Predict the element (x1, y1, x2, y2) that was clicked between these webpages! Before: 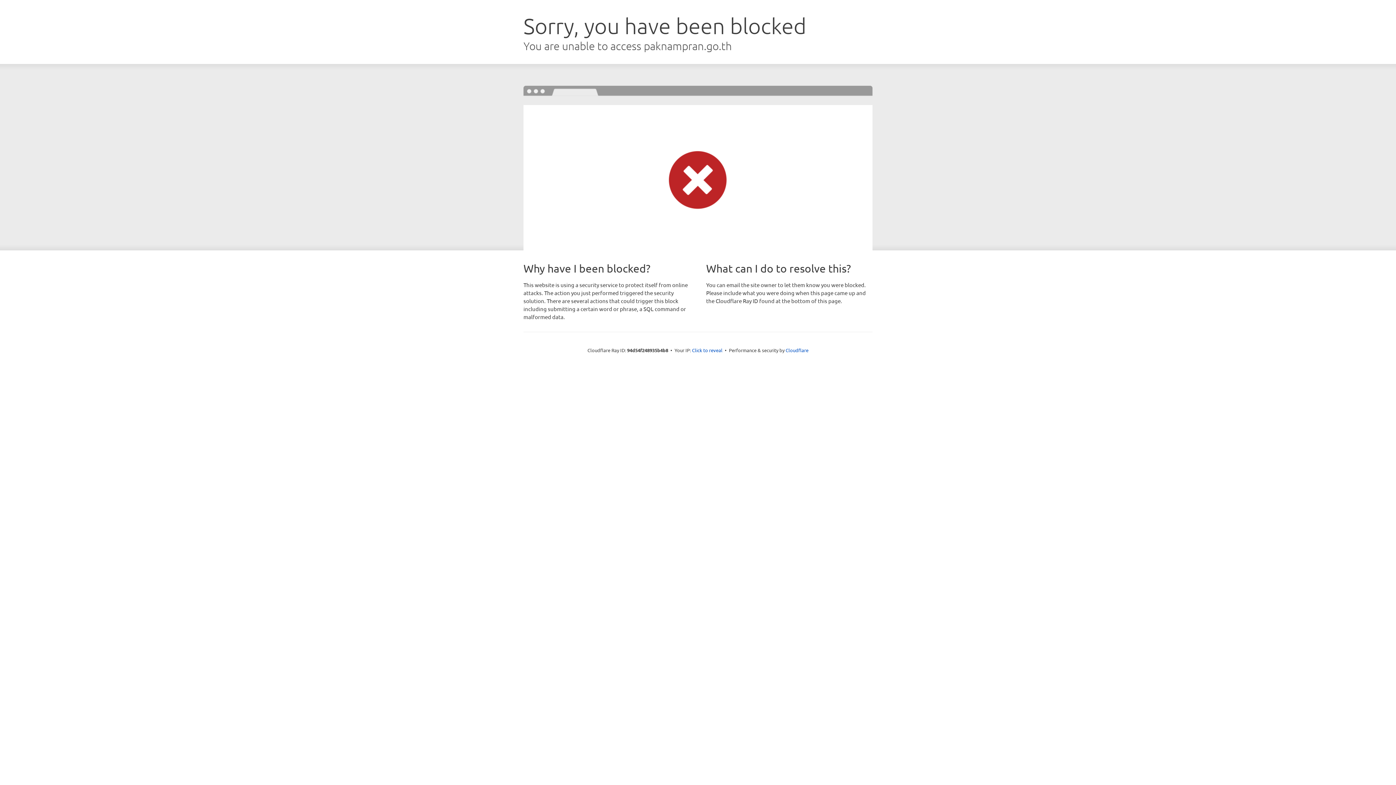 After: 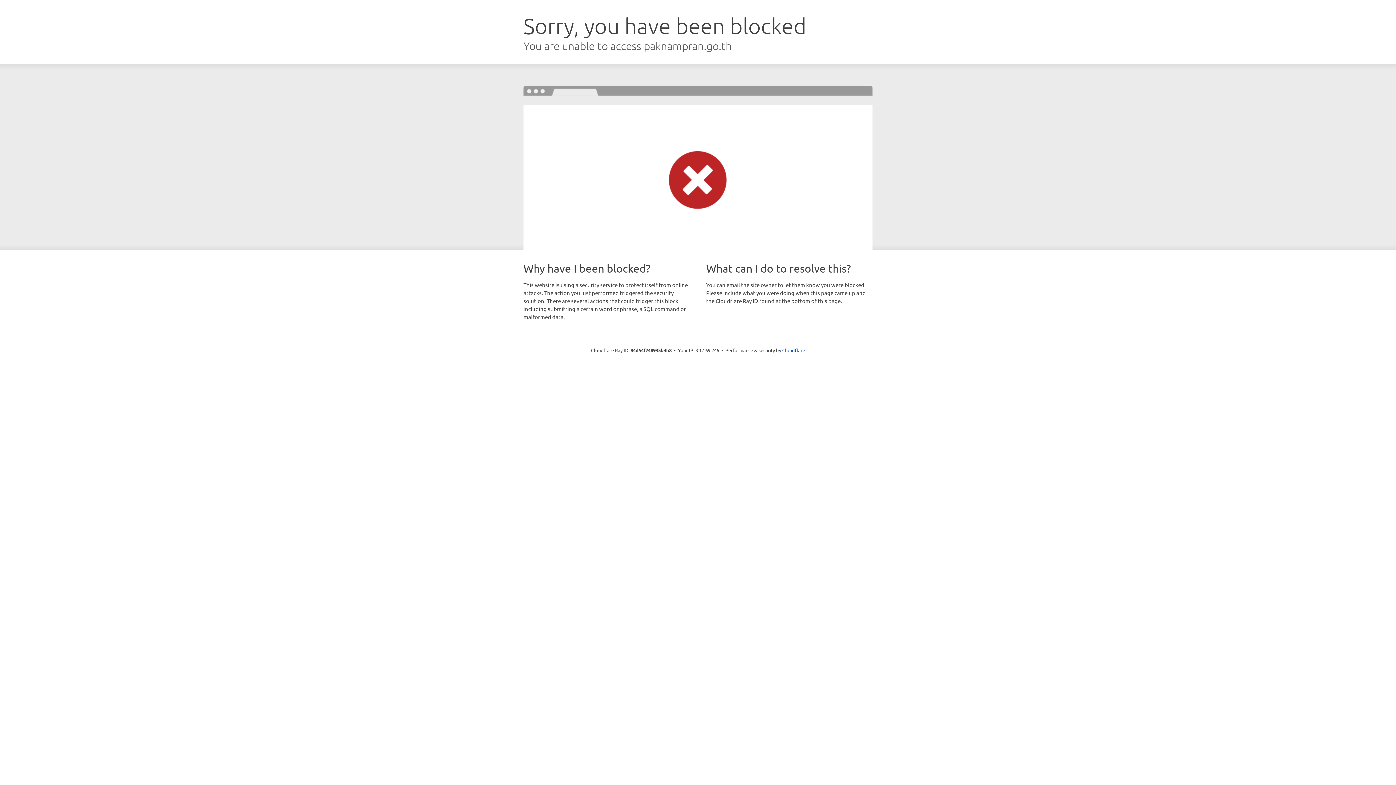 Action: bbox: (692, 346, 722, 353) label: Click to reveal